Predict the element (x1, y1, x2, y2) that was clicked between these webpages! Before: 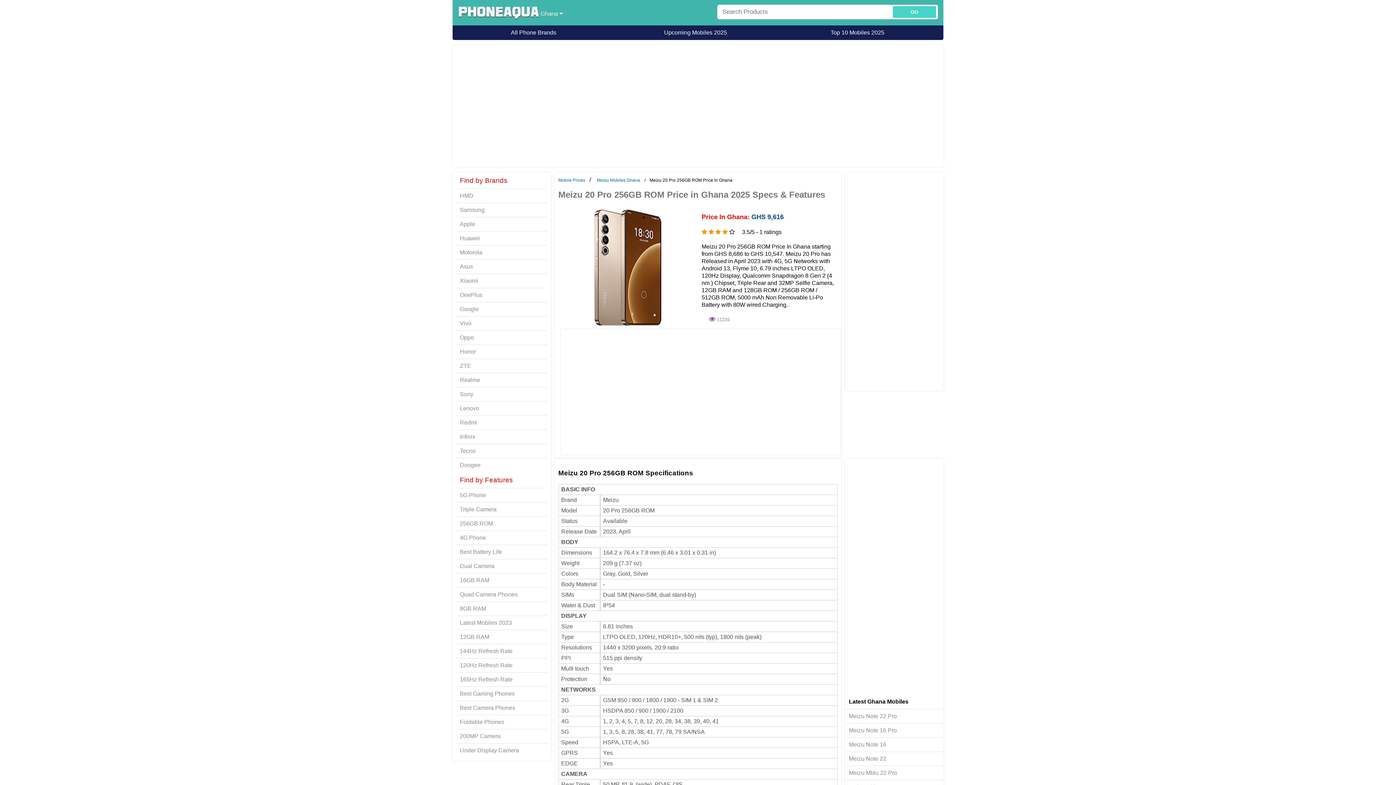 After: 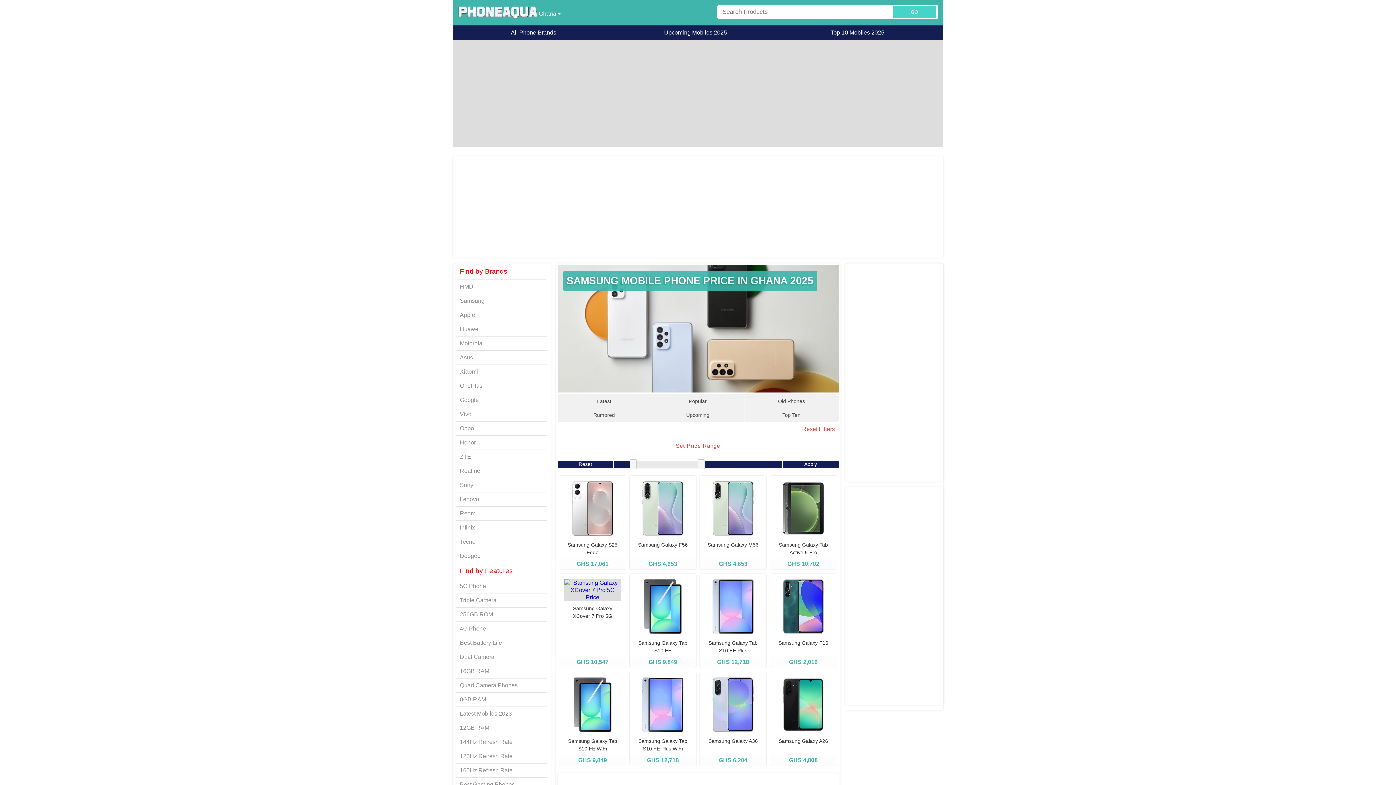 Action: bbox: (456, 202, 547, 217) label: Samsung